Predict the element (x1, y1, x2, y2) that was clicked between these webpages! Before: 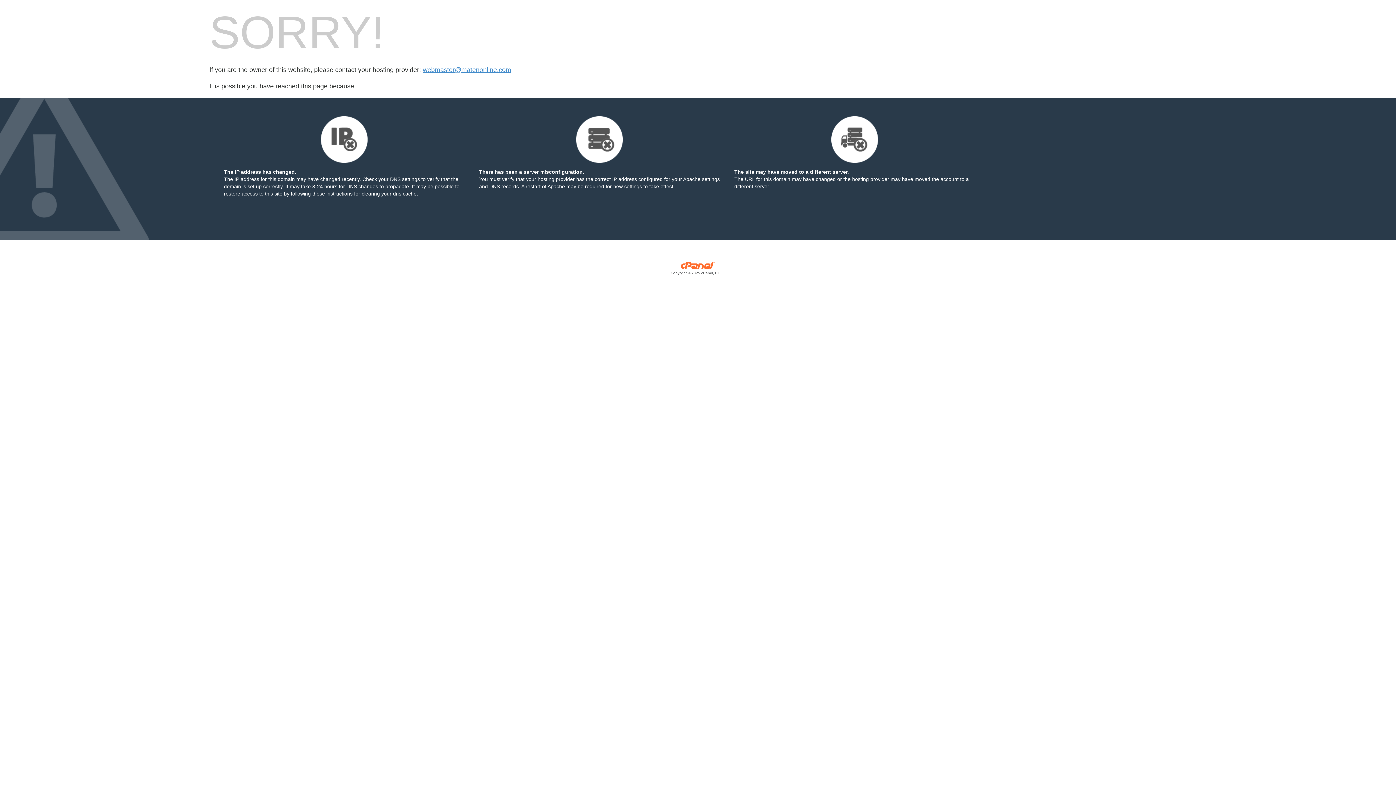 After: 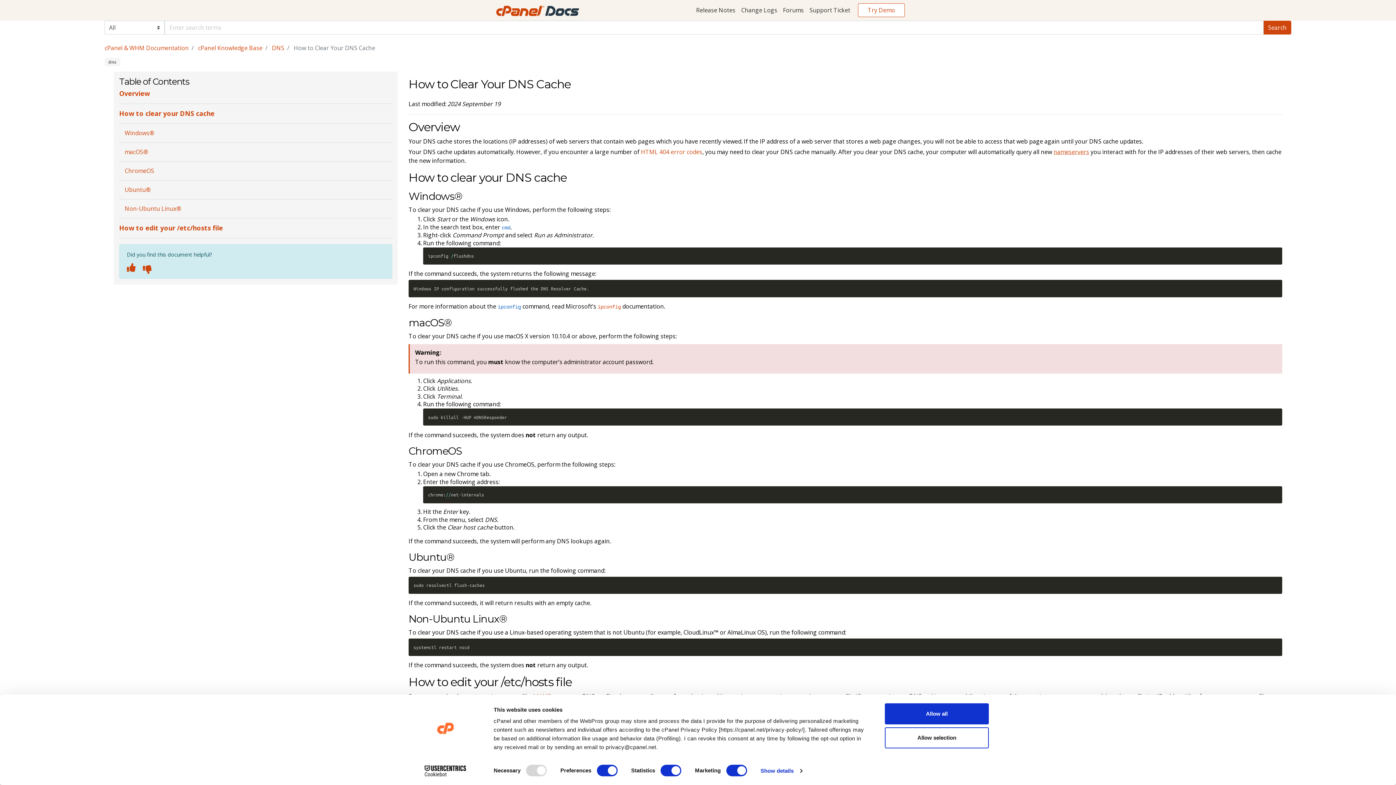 Action: bbox: (290, 190, 352, 196) label: following these instructions